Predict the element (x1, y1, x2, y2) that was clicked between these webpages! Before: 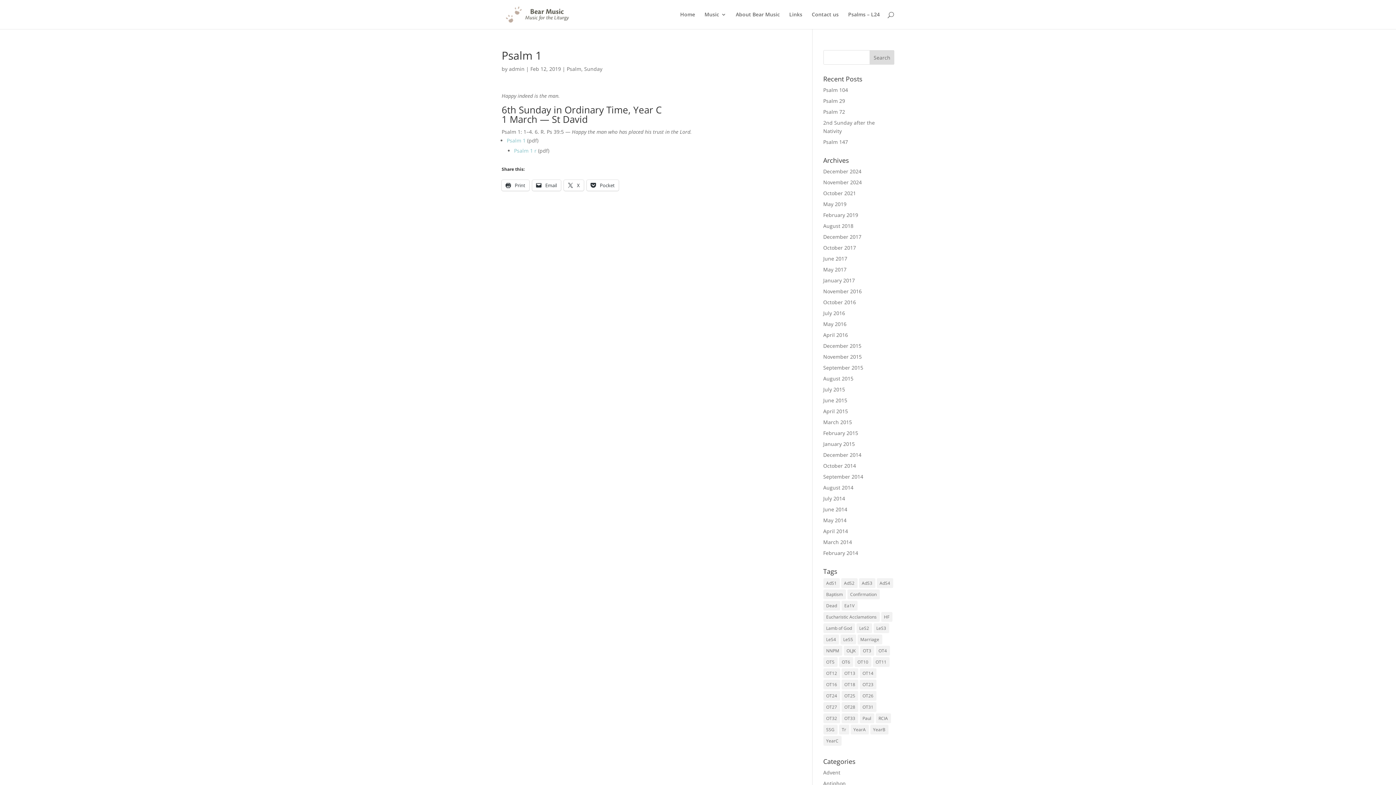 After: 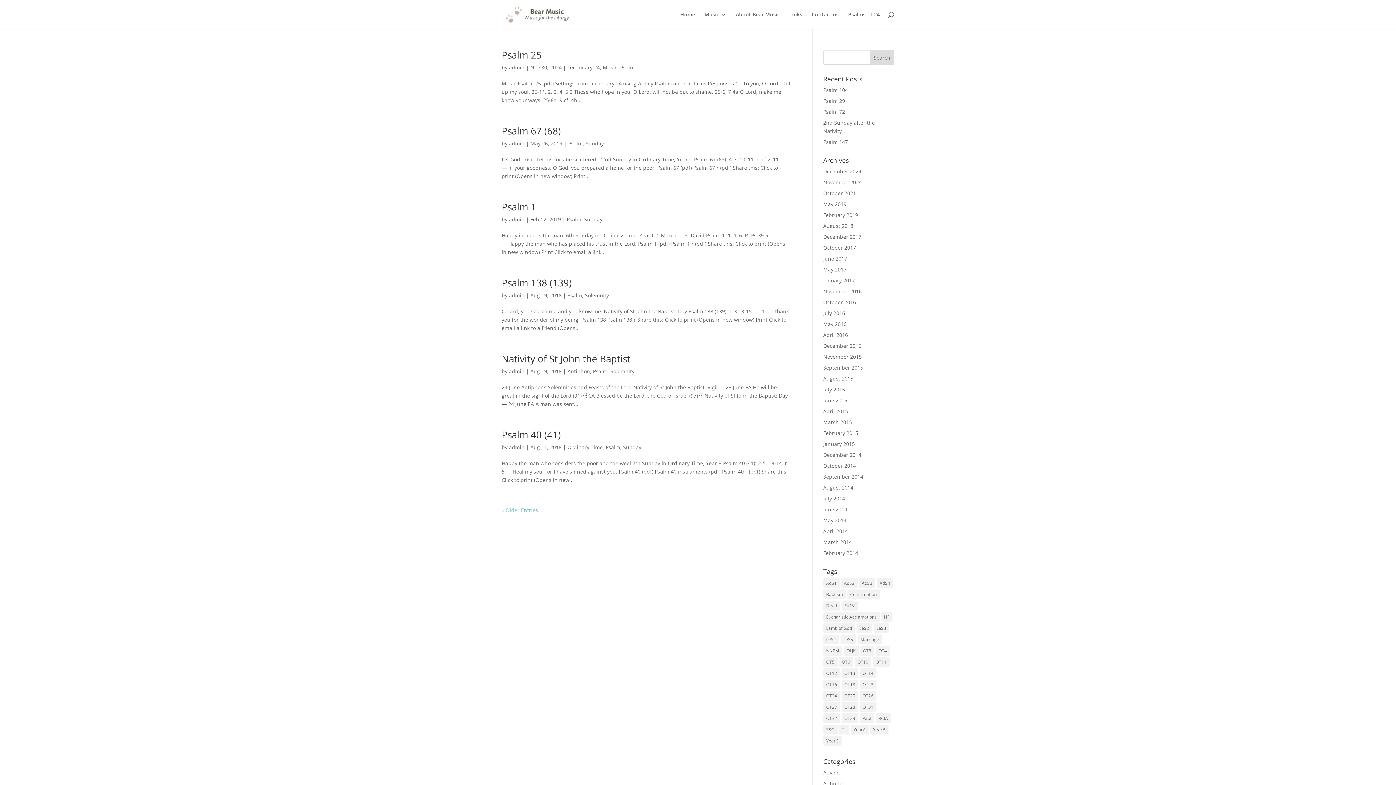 Action: bbox: (566, 65, 581, 72) label: Psalm